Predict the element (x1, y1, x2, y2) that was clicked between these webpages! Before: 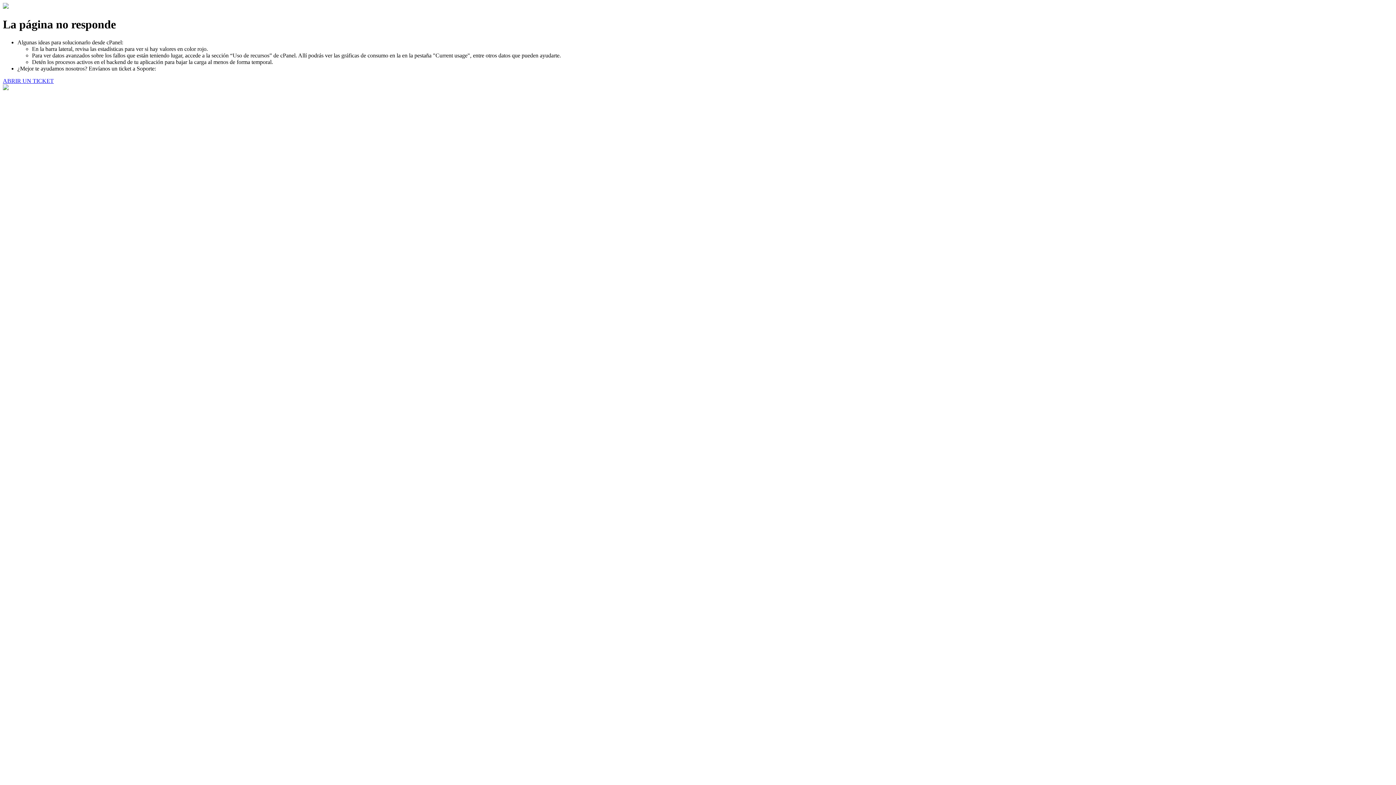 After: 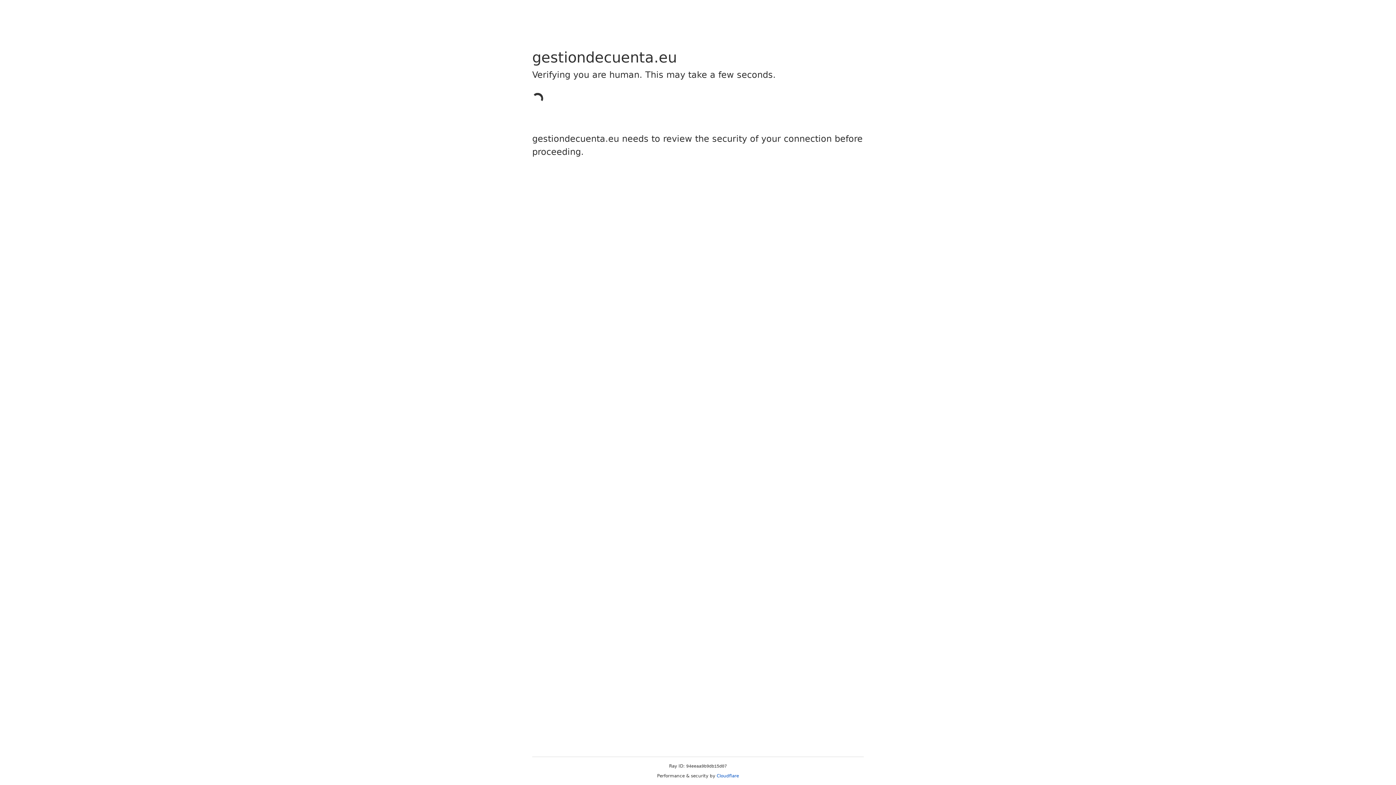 Action: label: ABRIR UN TICKET bbox: (2, 77, 53, 83)